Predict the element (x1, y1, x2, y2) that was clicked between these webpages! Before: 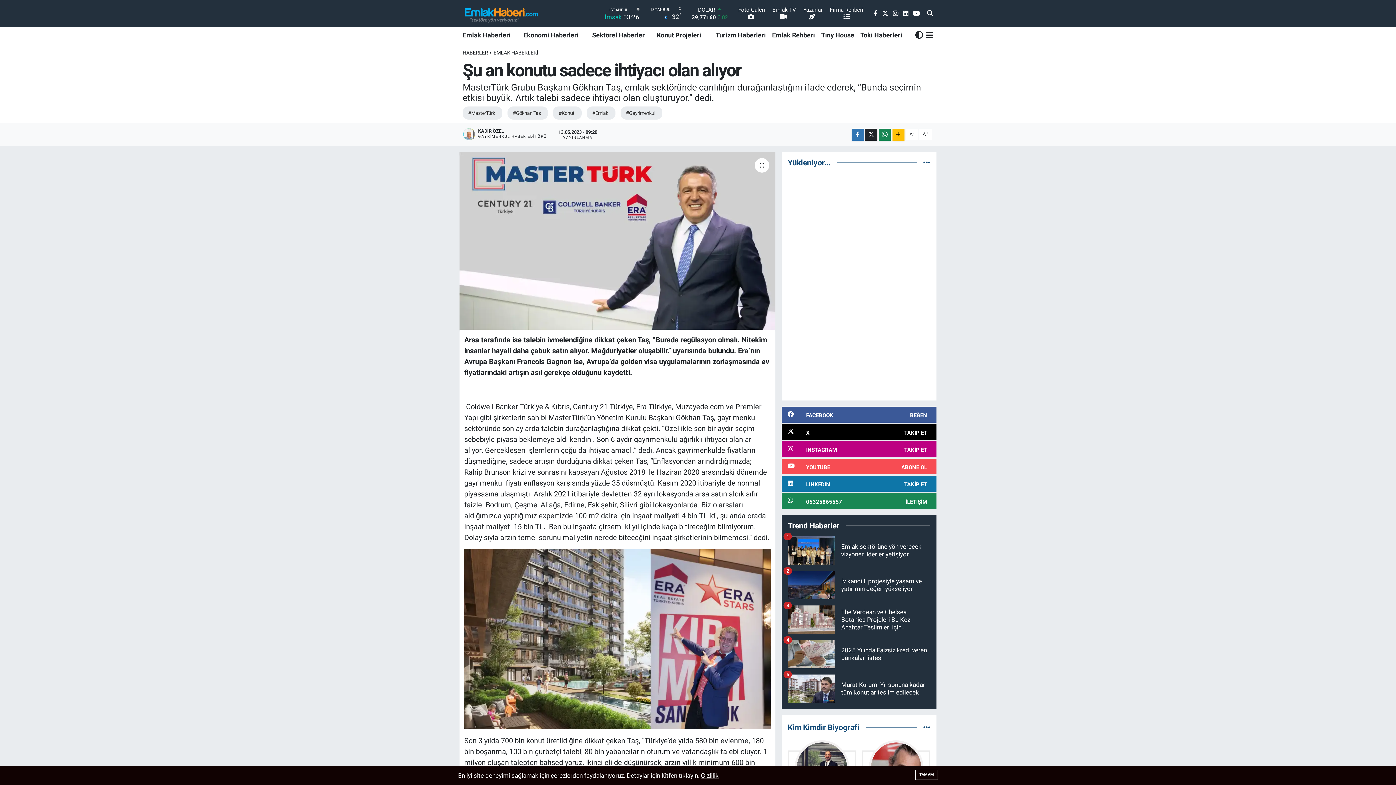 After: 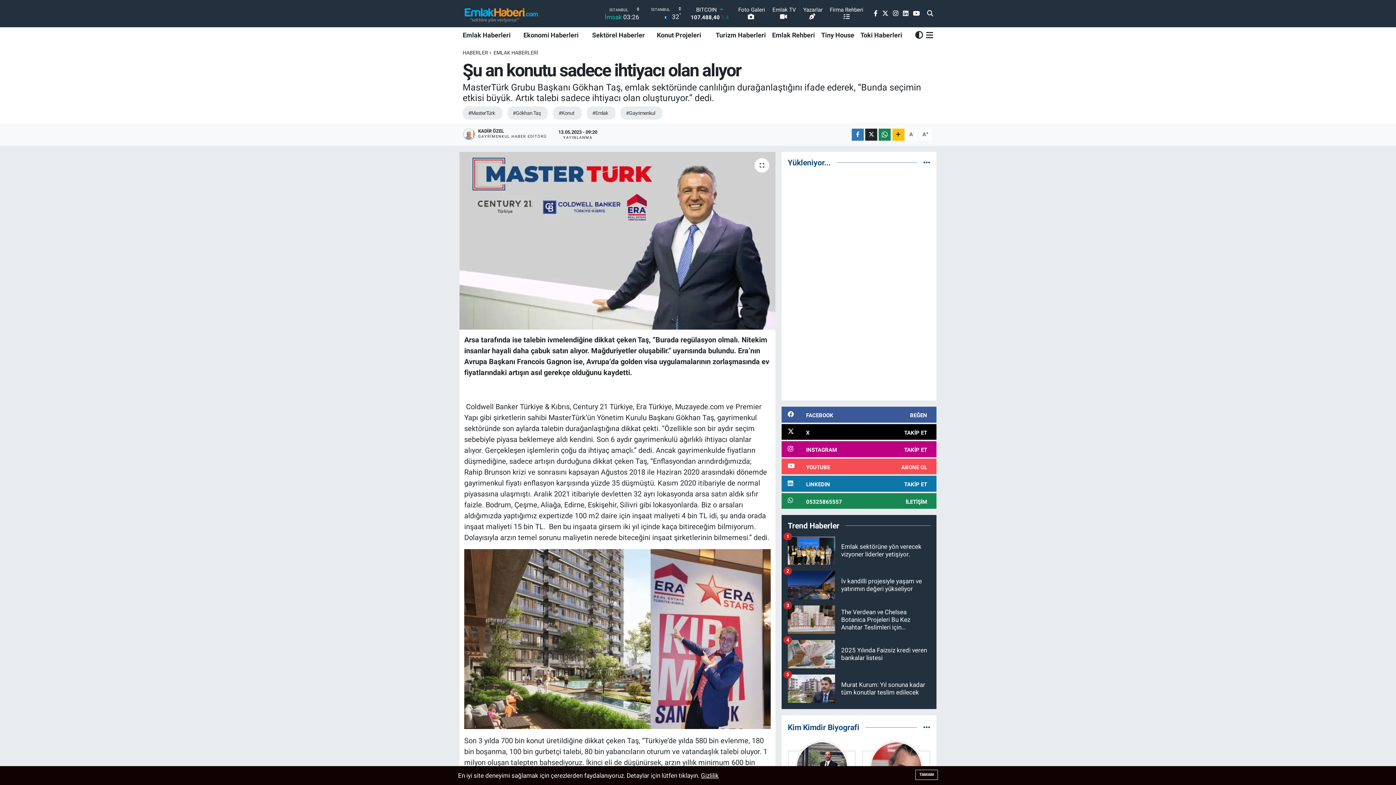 Action: label: İv kandilli projesiyle yaşam ve yatırımın değeri yükseliyor
2 bbox: (787, 571, 930, 605)